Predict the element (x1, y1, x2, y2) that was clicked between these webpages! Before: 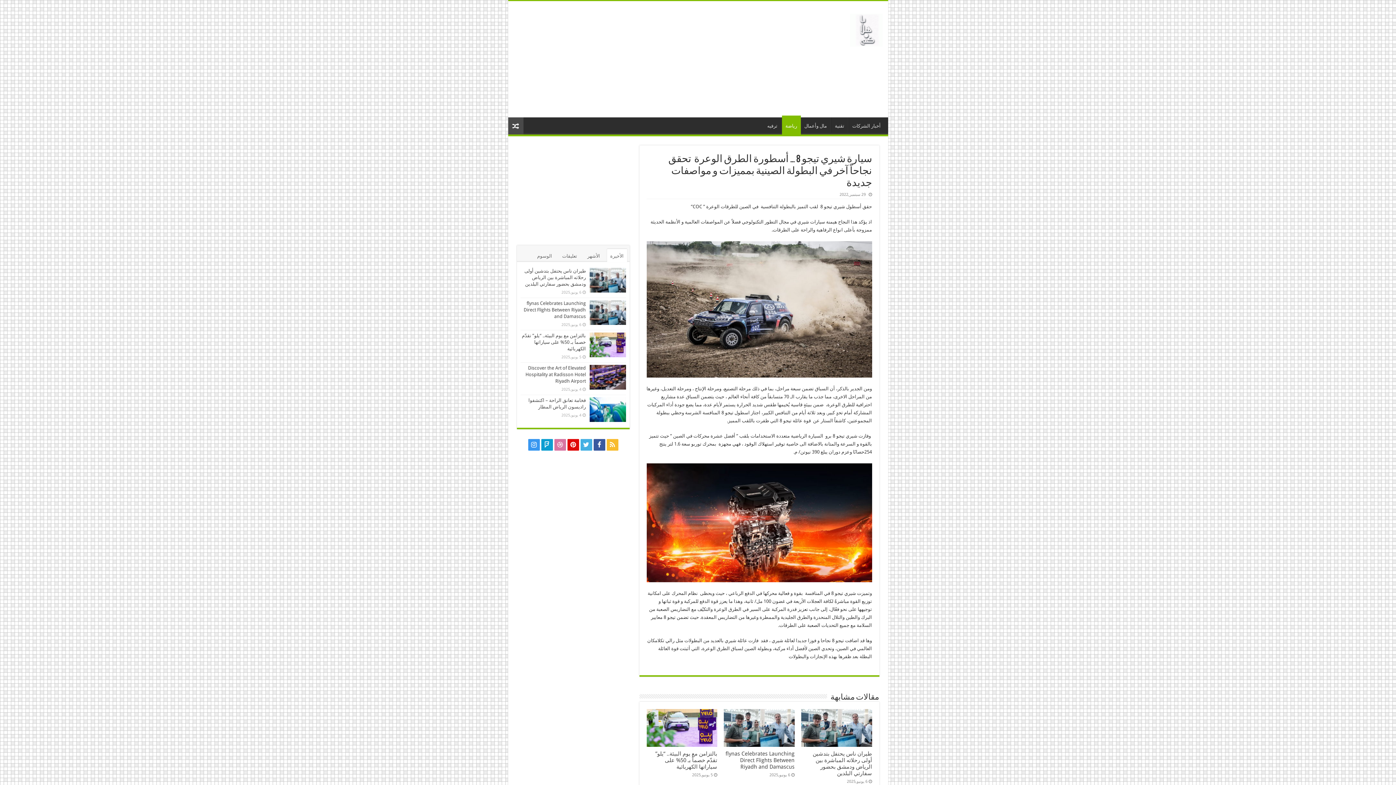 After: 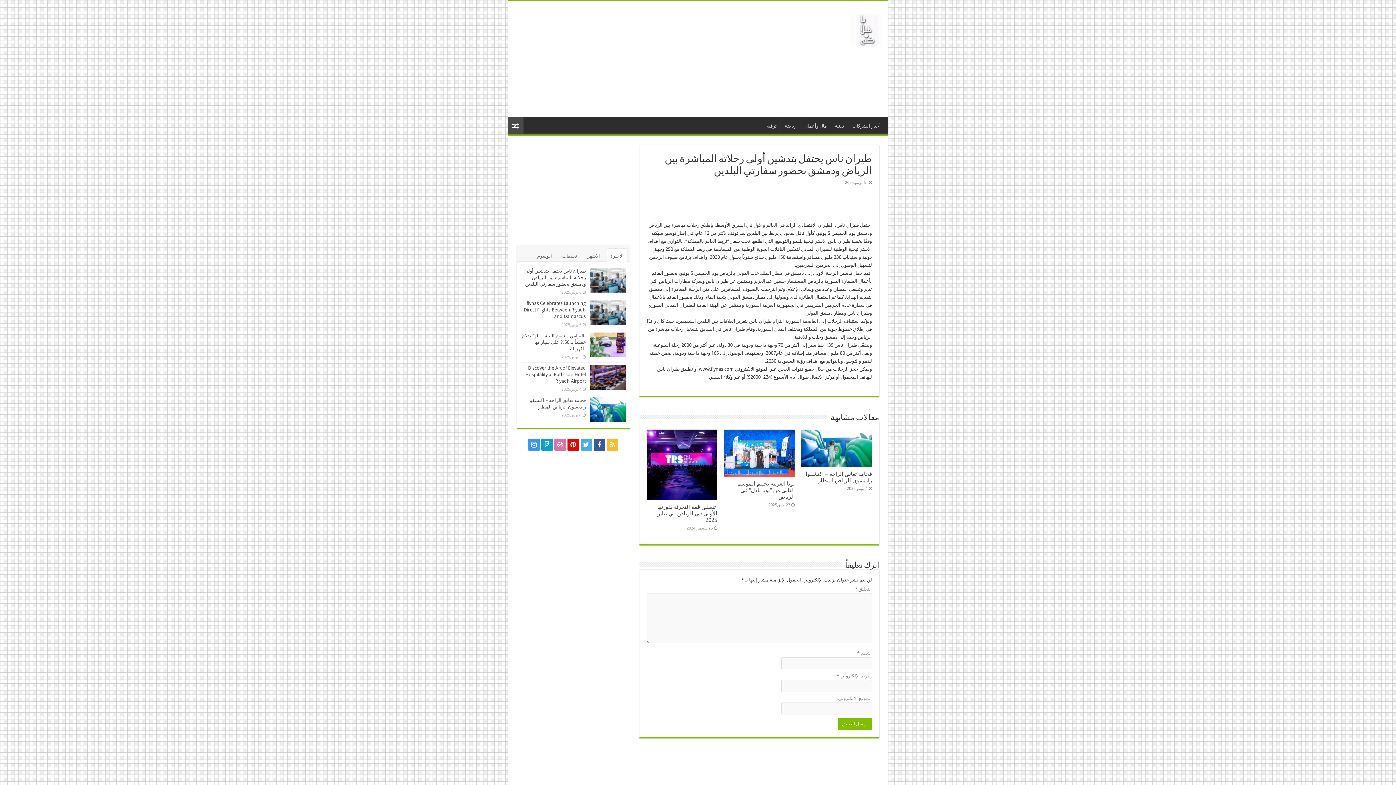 Action: bbox: (589, 268, 626, 292)